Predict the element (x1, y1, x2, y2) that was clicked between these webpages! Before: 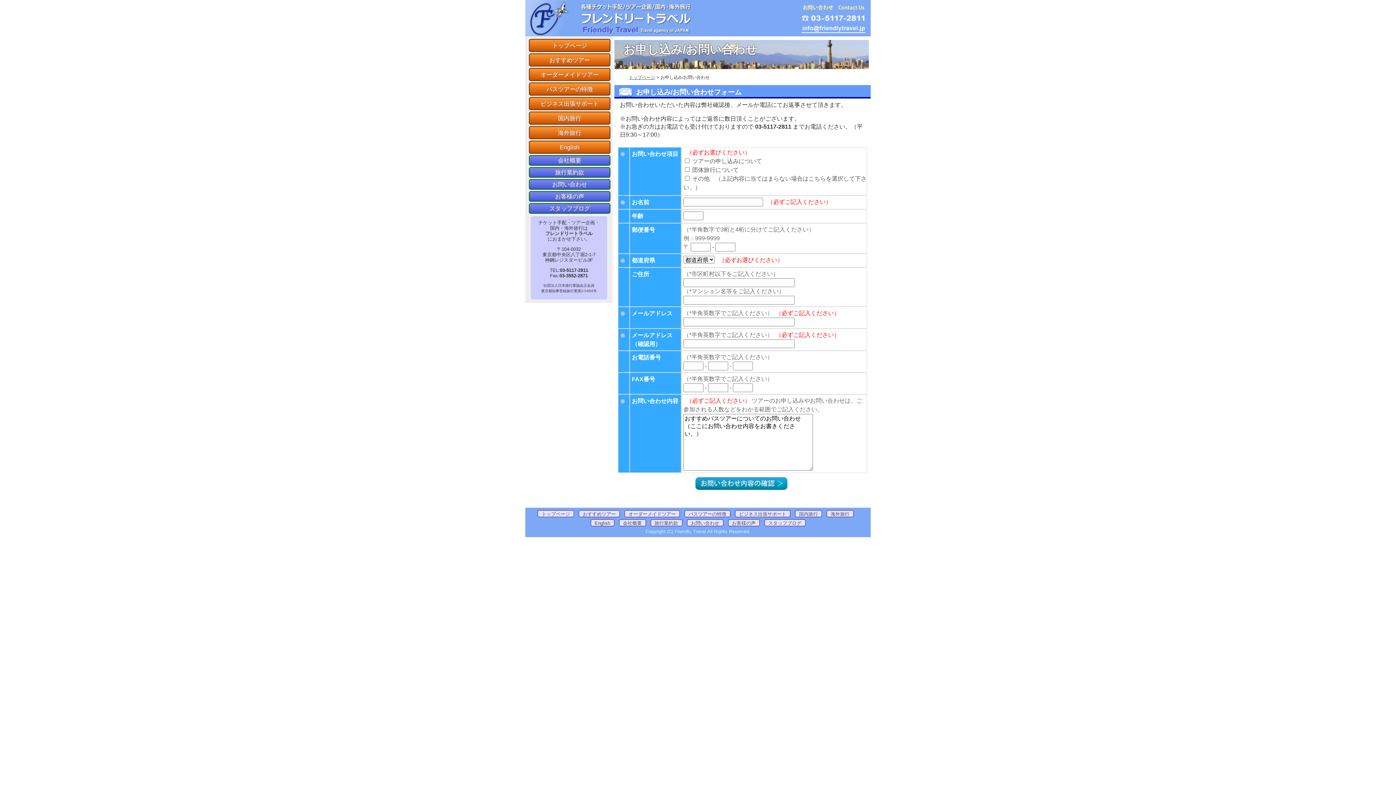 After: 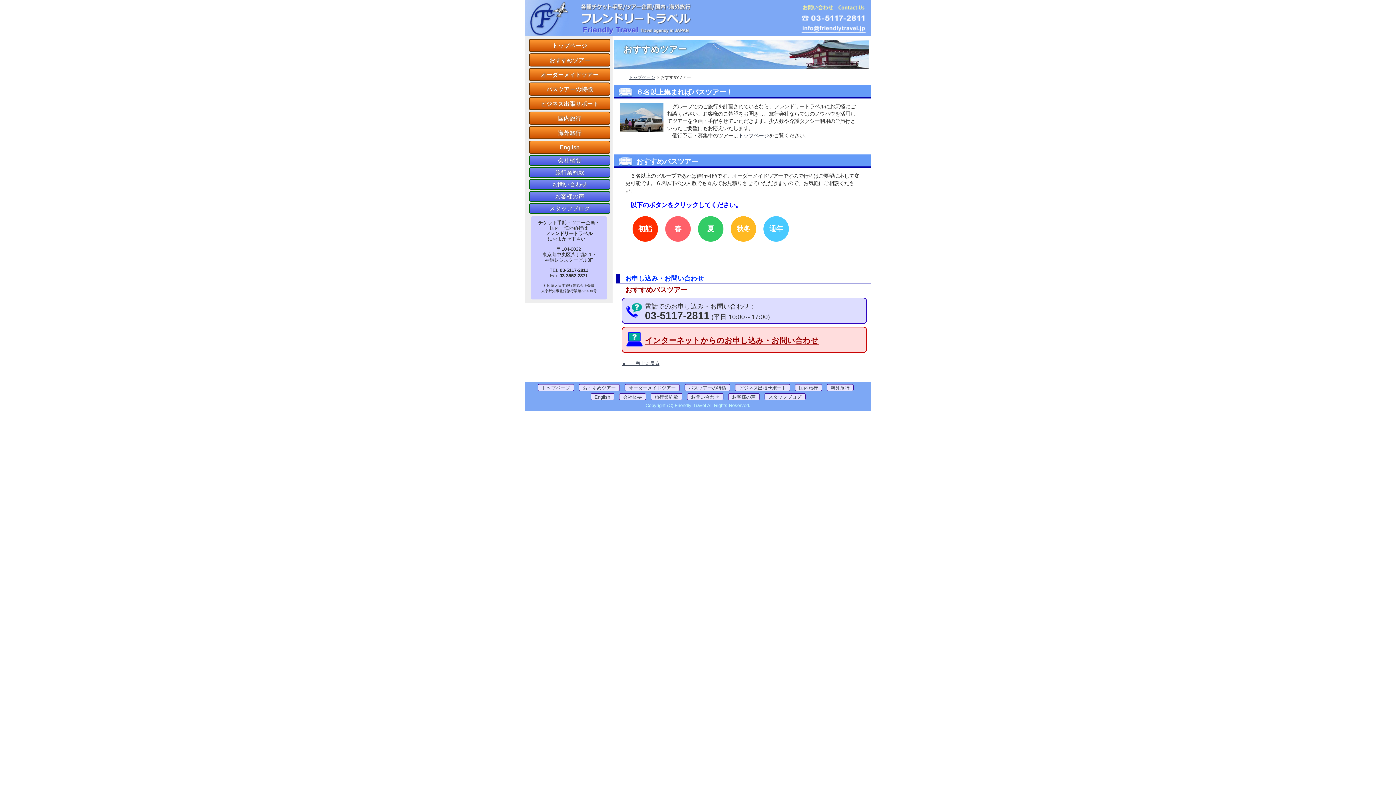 Action: bbox: (529, 53, 610, 66) label: おすすめツアー